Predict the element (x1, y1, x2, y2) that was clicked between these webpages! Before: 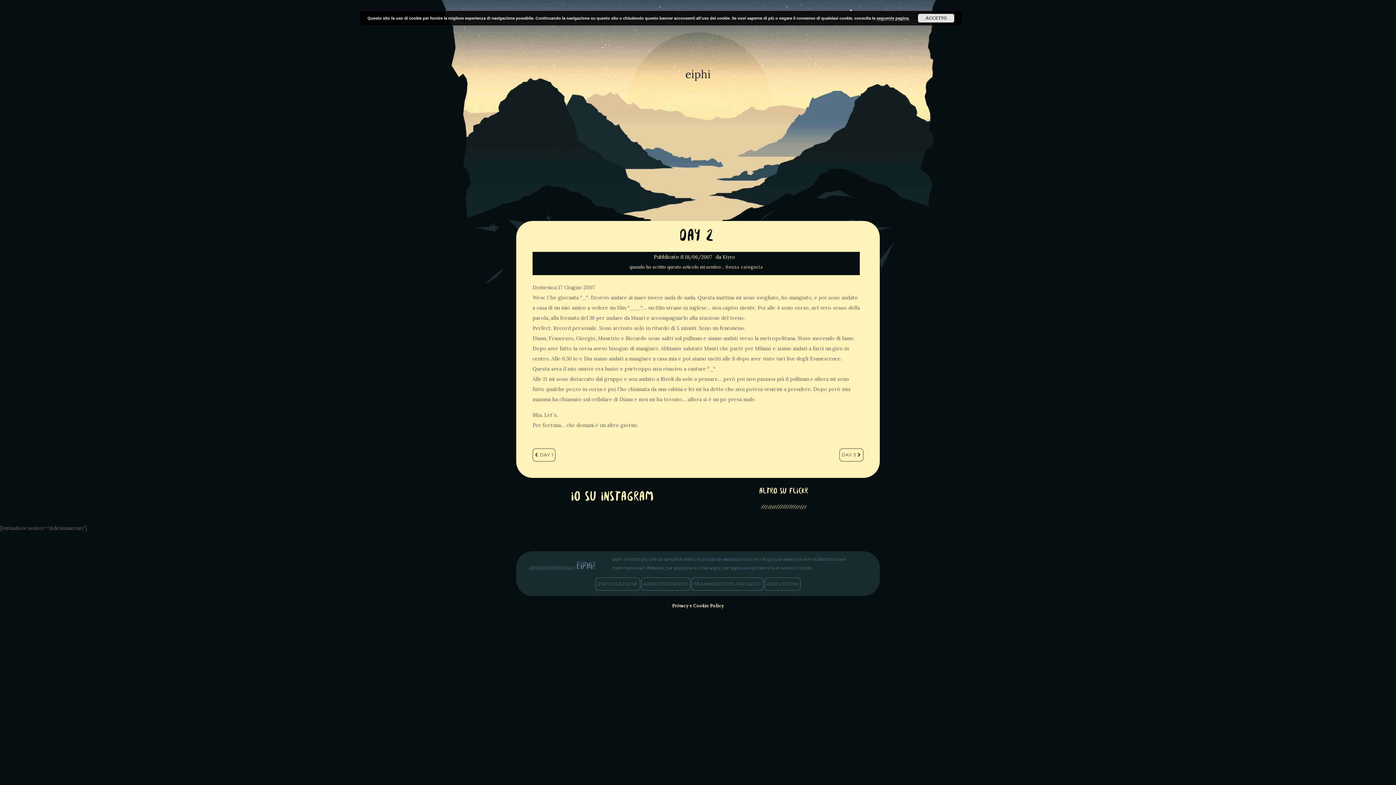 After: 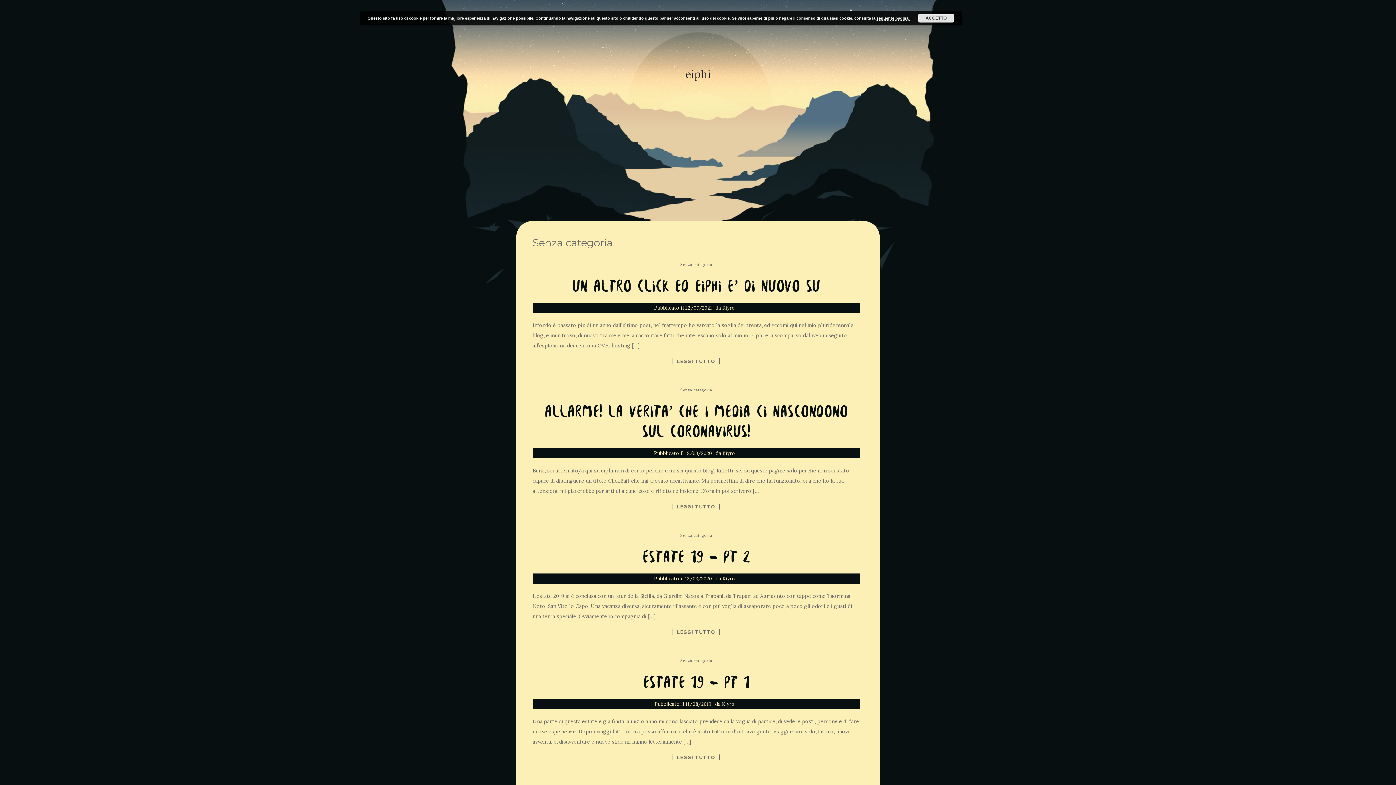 Action: label: Senza categoria bbox: (725, 264, 763, 269)